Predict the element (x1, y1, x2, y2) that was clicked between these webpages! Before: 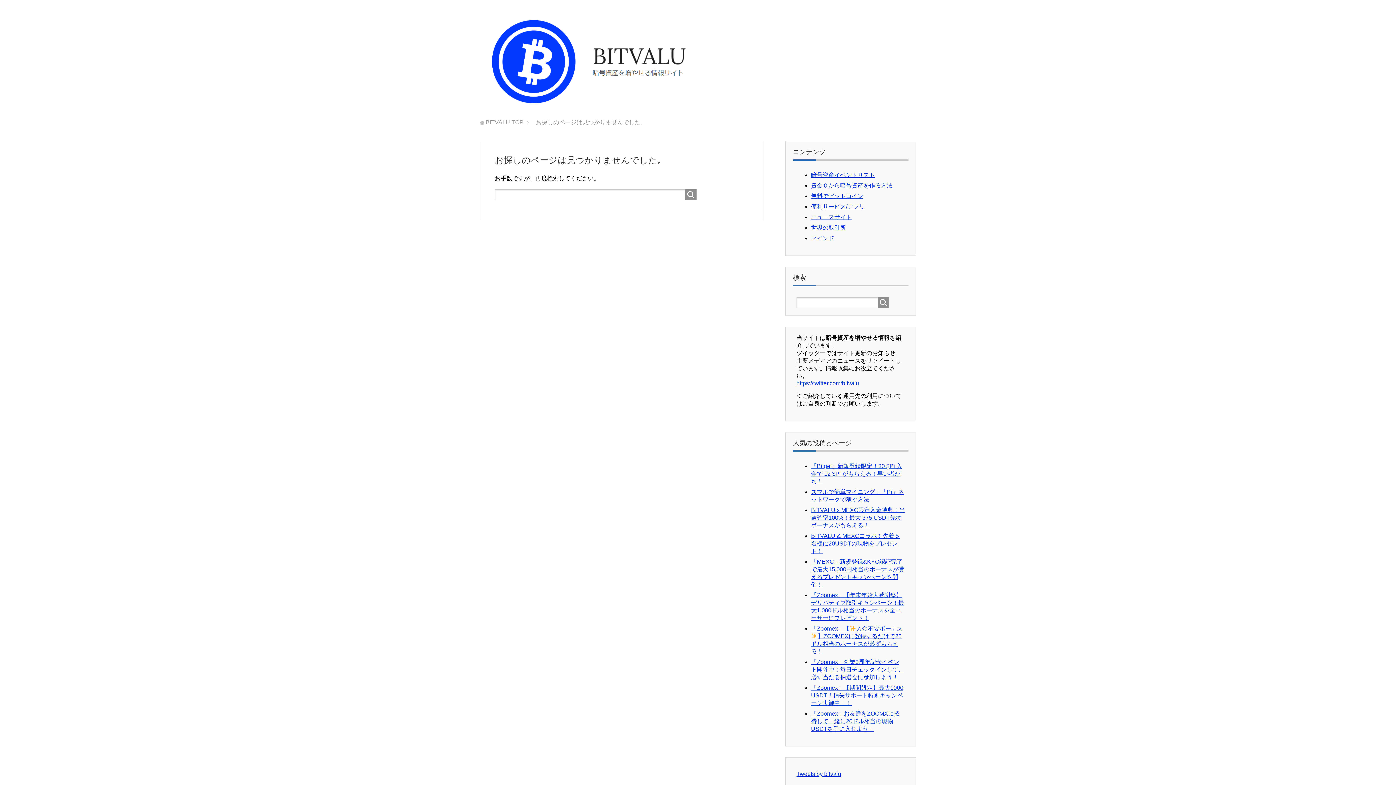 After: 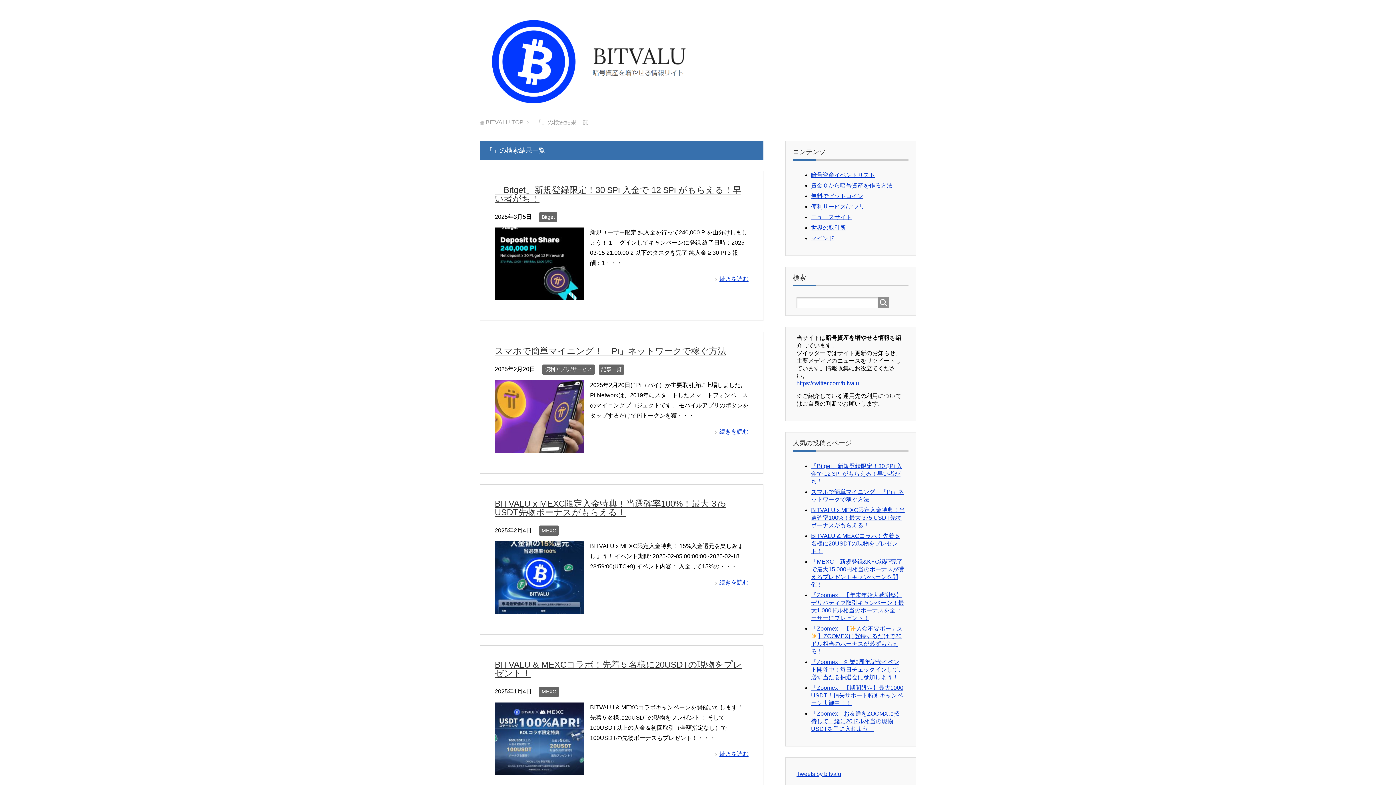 Action: bbox: (685, 189, 696, 200)